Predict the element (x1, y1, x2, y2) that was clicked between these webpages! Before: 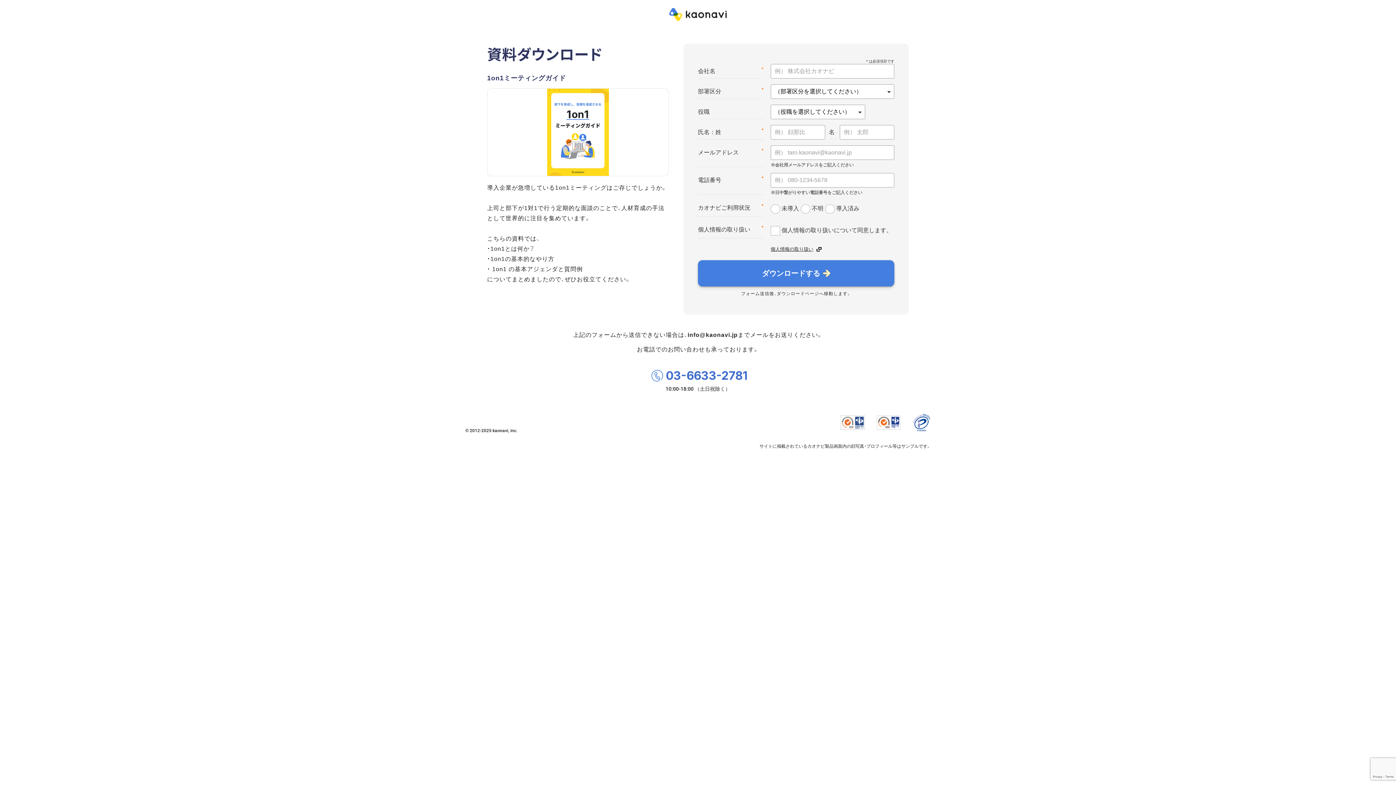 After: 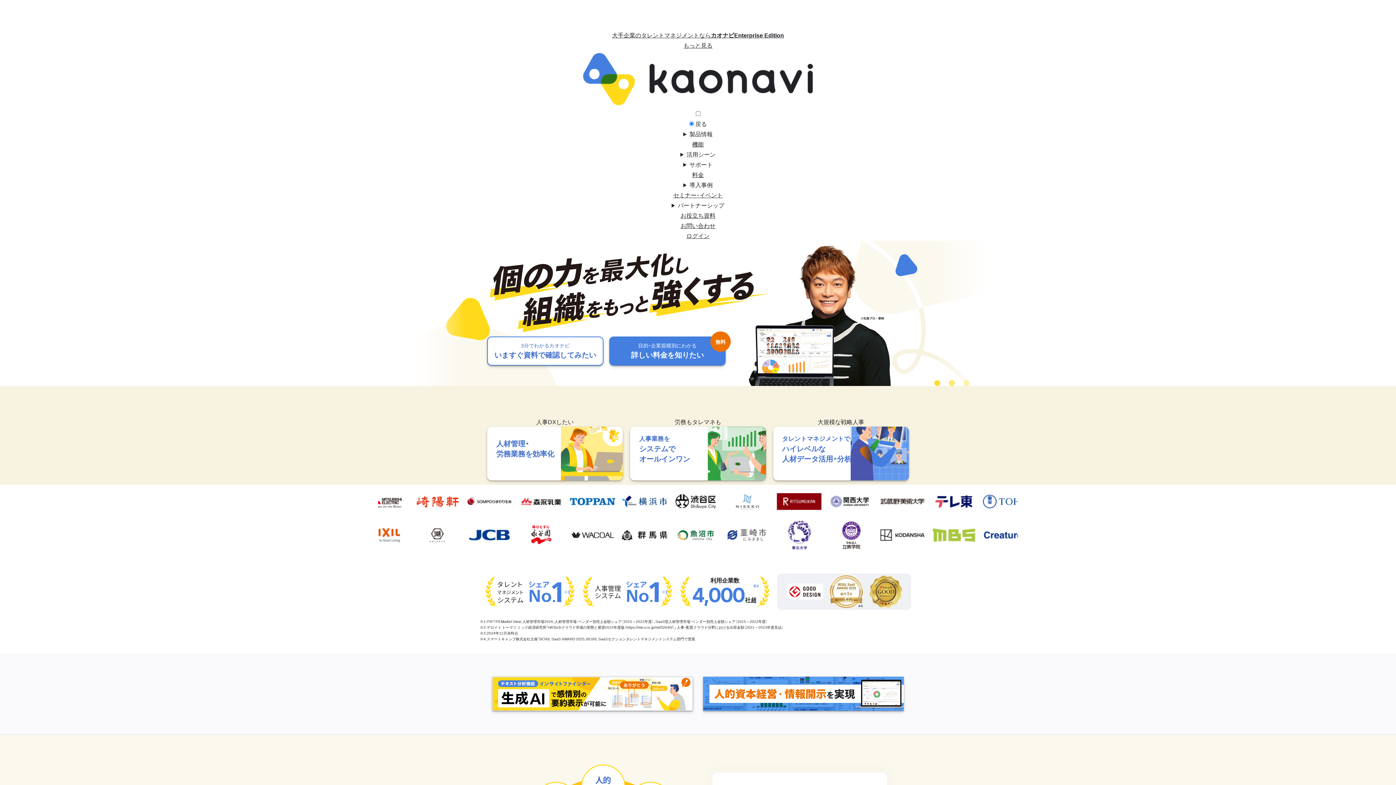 Action: bbox: (669, 7, 727, 21)